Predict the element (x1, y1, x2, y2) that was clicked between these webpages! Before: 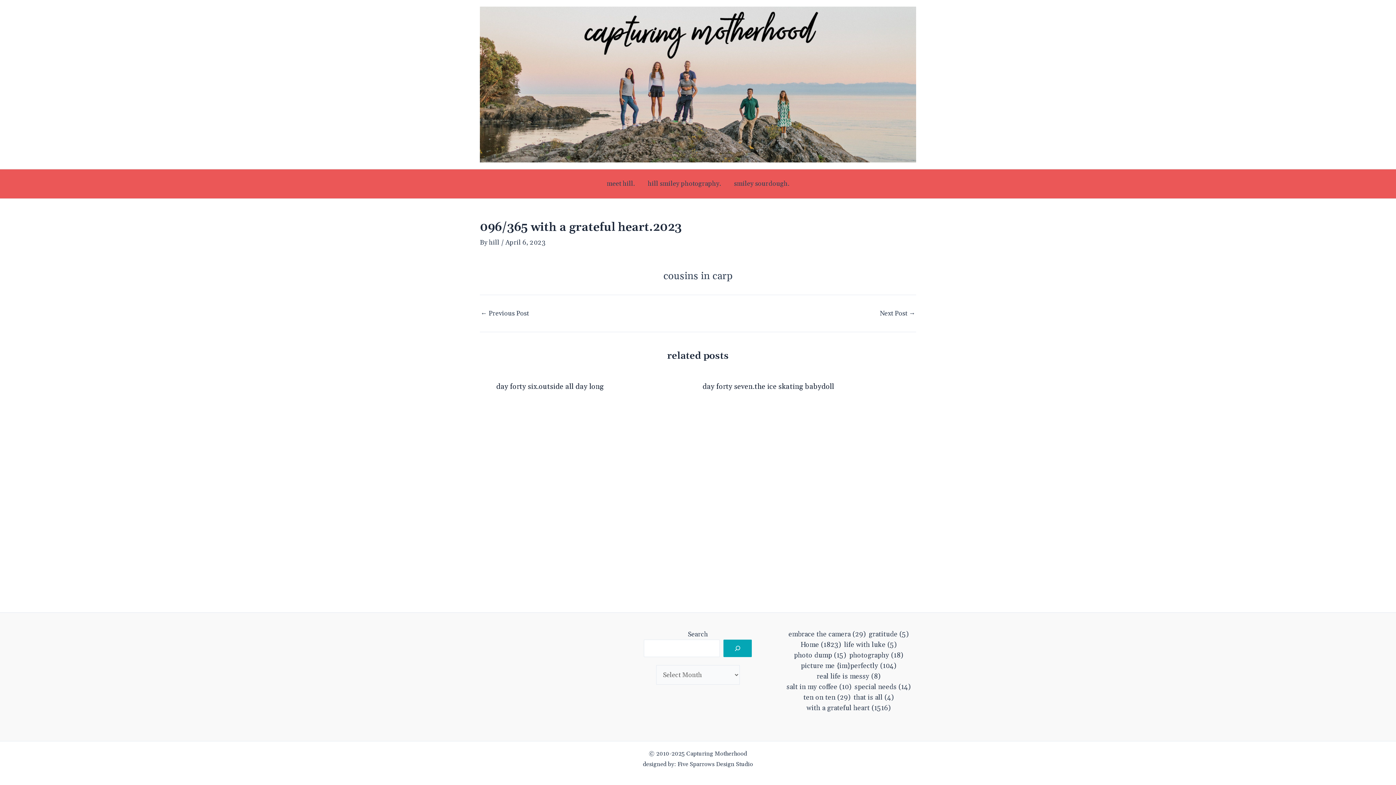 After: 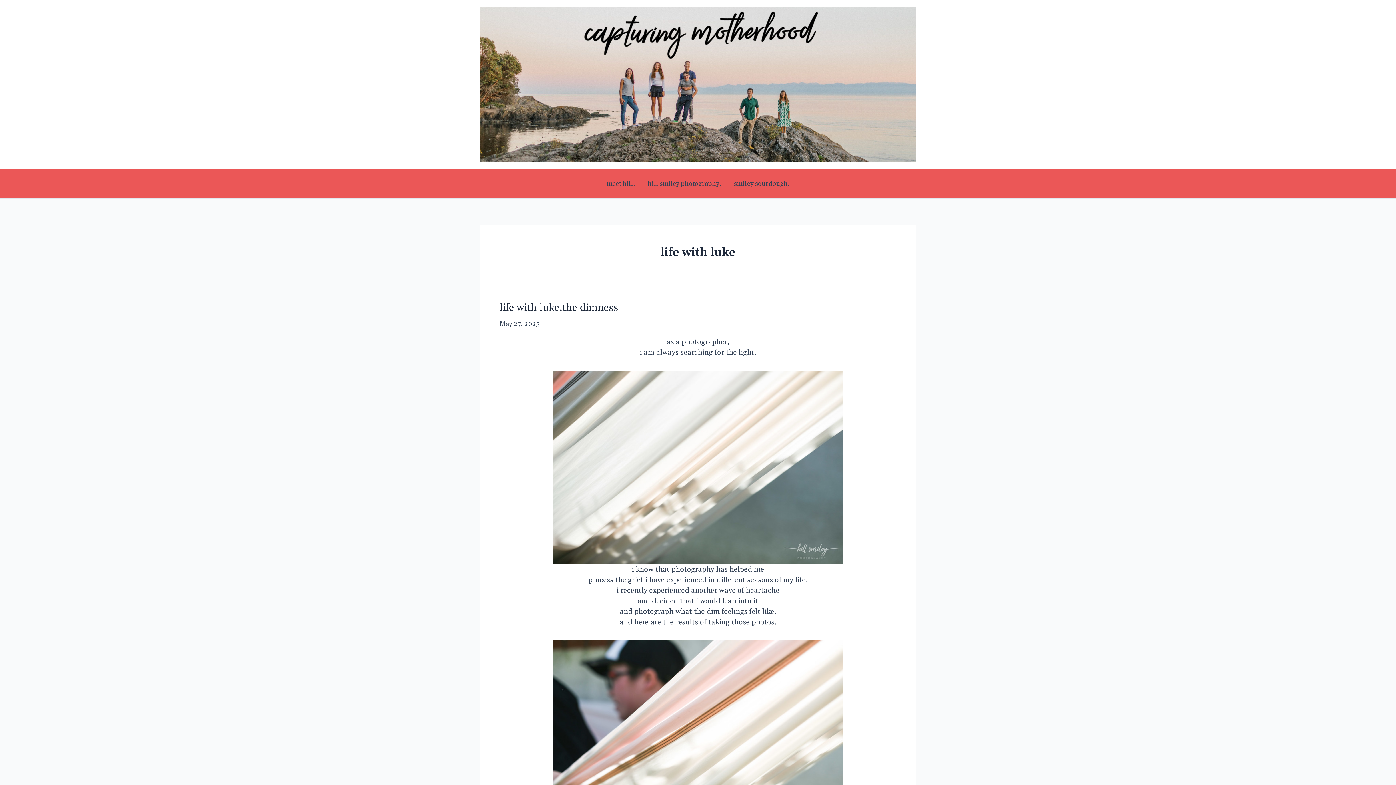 Action: bbox: (844, 639, 896, 650) label: life with luke (5 items)